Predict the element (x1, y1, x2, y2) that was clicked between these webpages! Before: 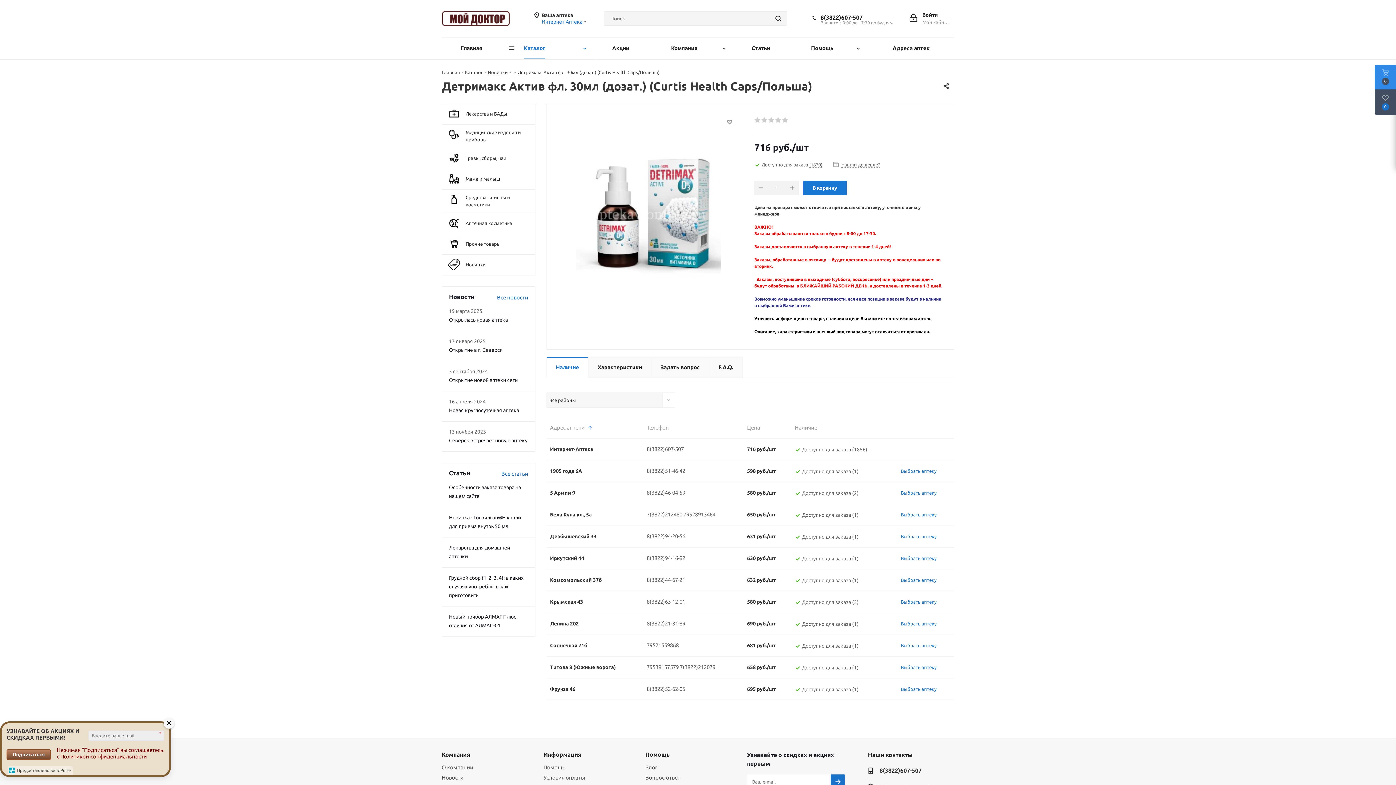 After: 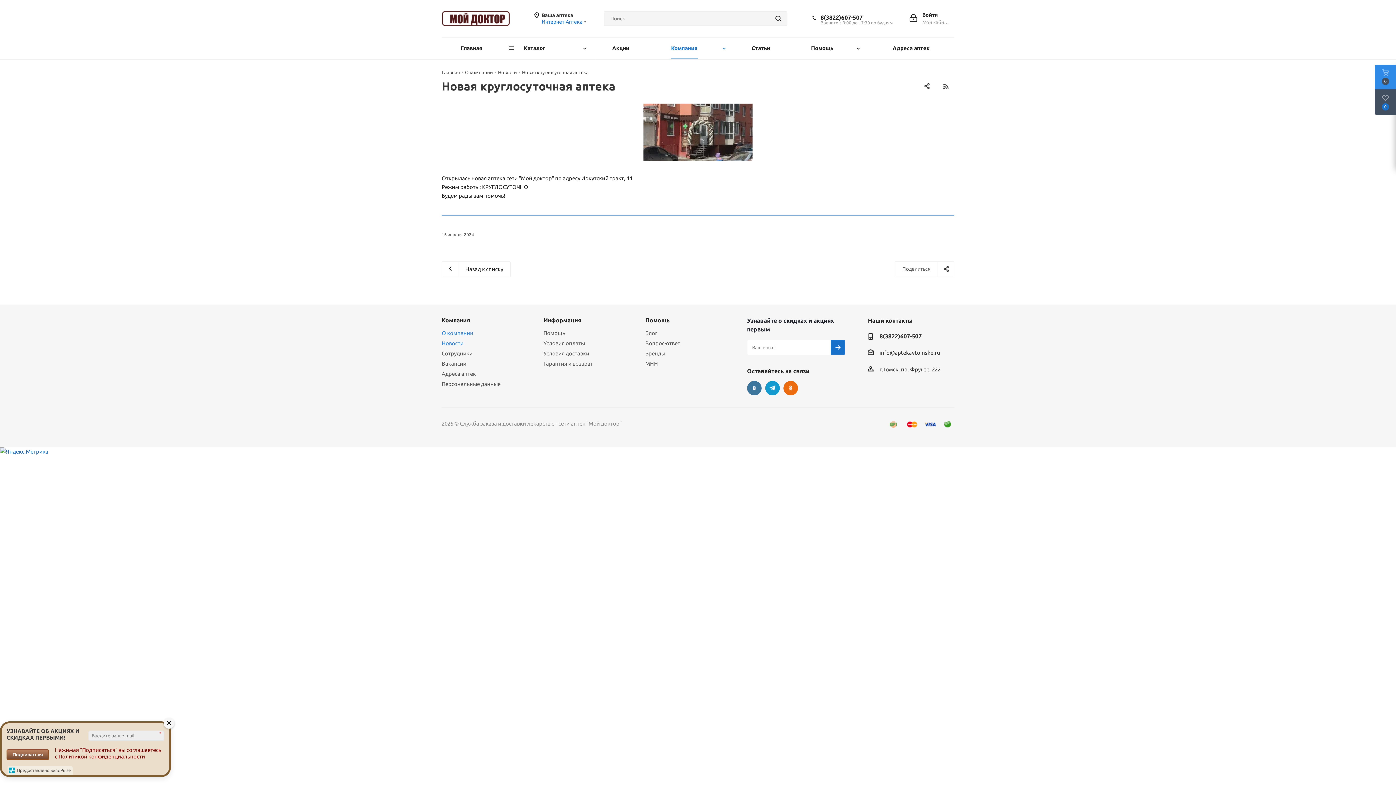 Action: bbox: (449, 407, 519, 413) label: Новая круглосуточная аптека